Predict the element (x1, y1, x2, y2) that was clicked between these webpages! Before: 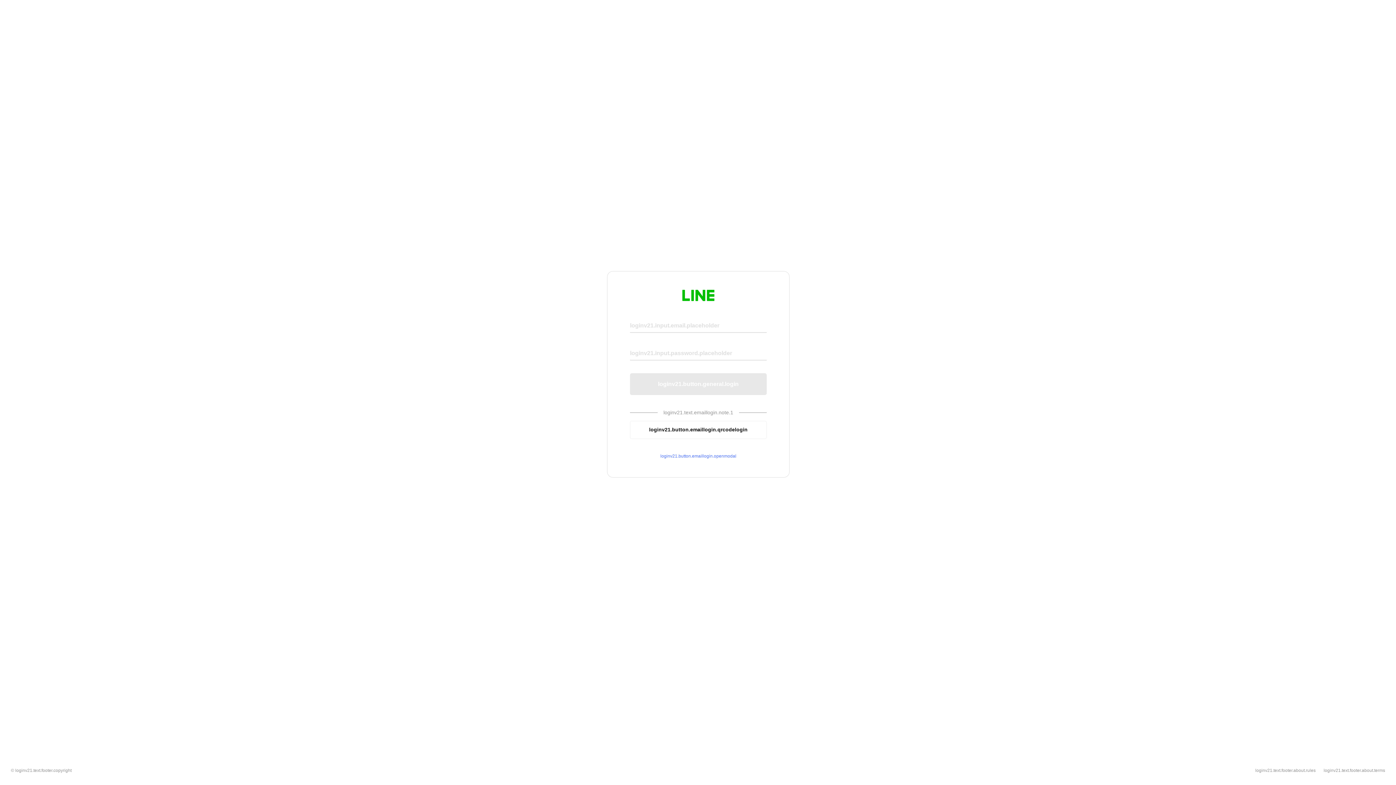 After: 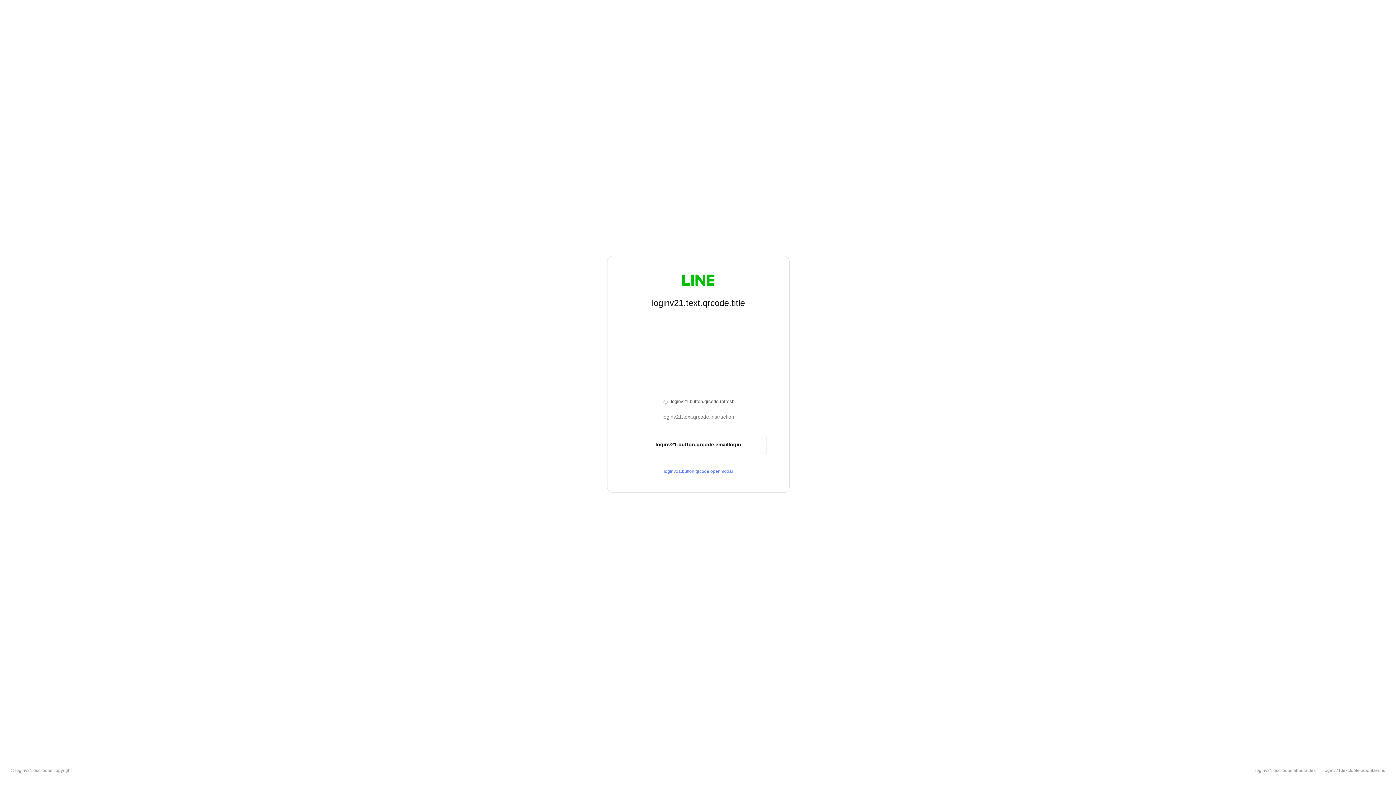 Action: label: loginv21.button.emaillogin.qrcodelogin bbox: (630, 420, 766, 439)